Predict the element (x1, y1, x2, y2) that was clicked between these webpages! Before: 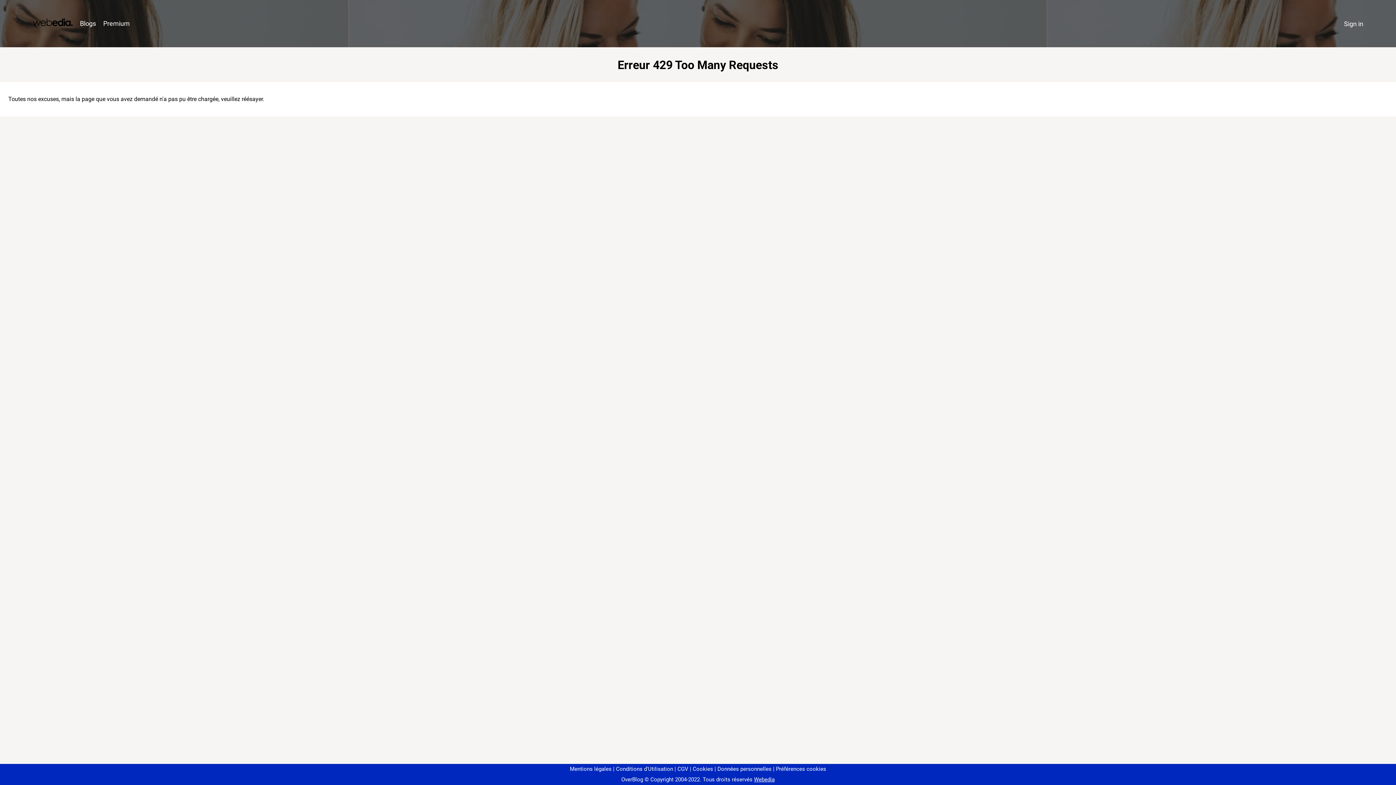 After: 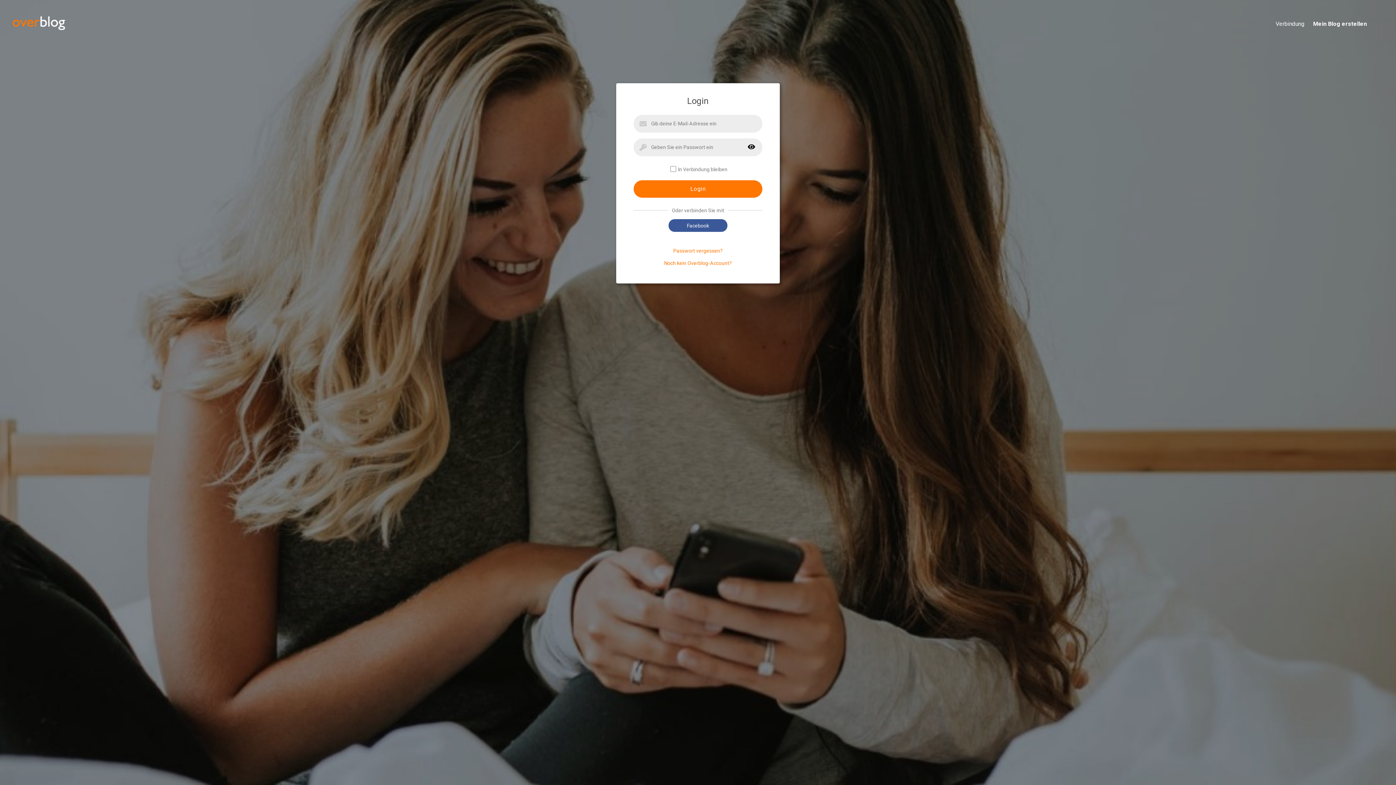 Action: label: Sign in bbox: (1340, 16, 1367, 31)